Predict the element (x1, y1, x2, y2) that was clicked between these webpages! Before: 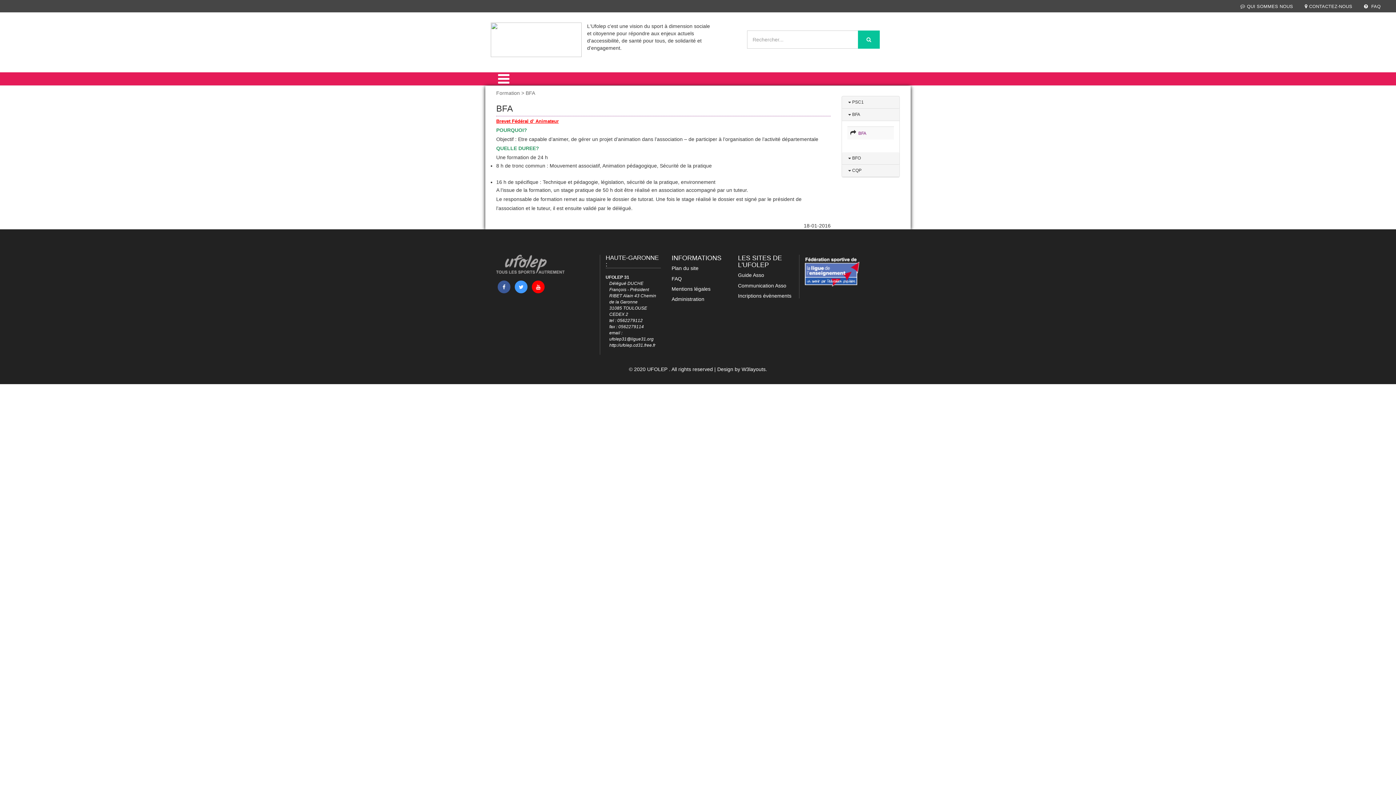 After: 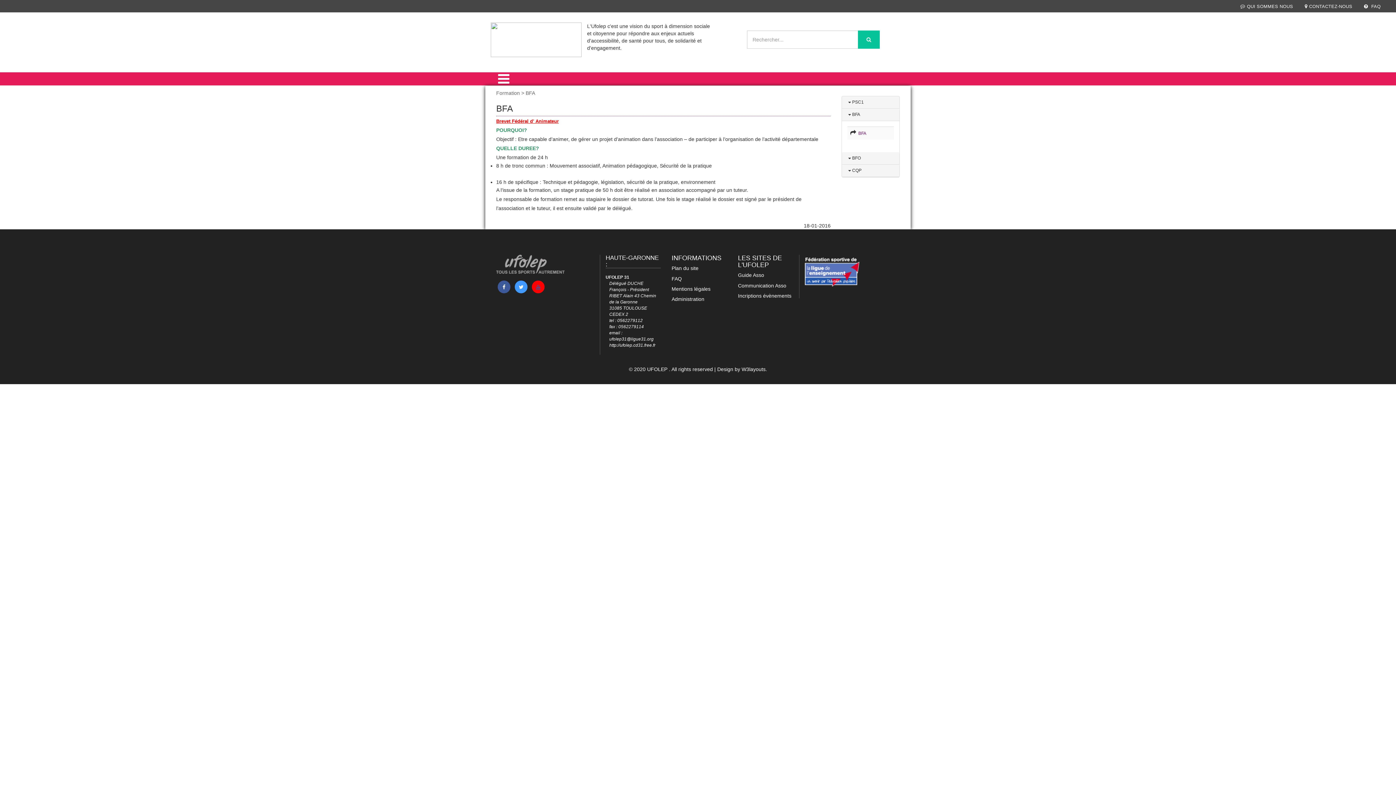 Action: bbox: (532, 280, 544, 293)